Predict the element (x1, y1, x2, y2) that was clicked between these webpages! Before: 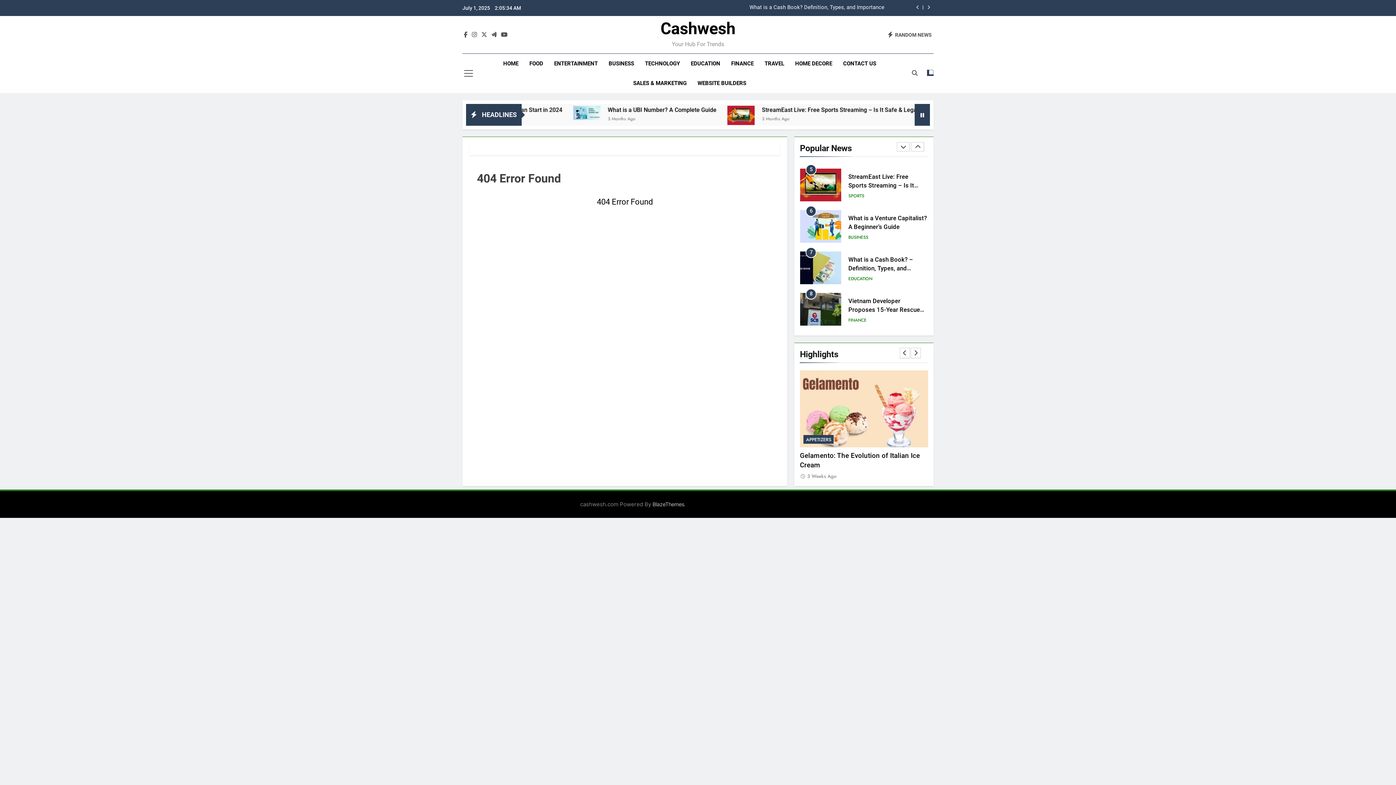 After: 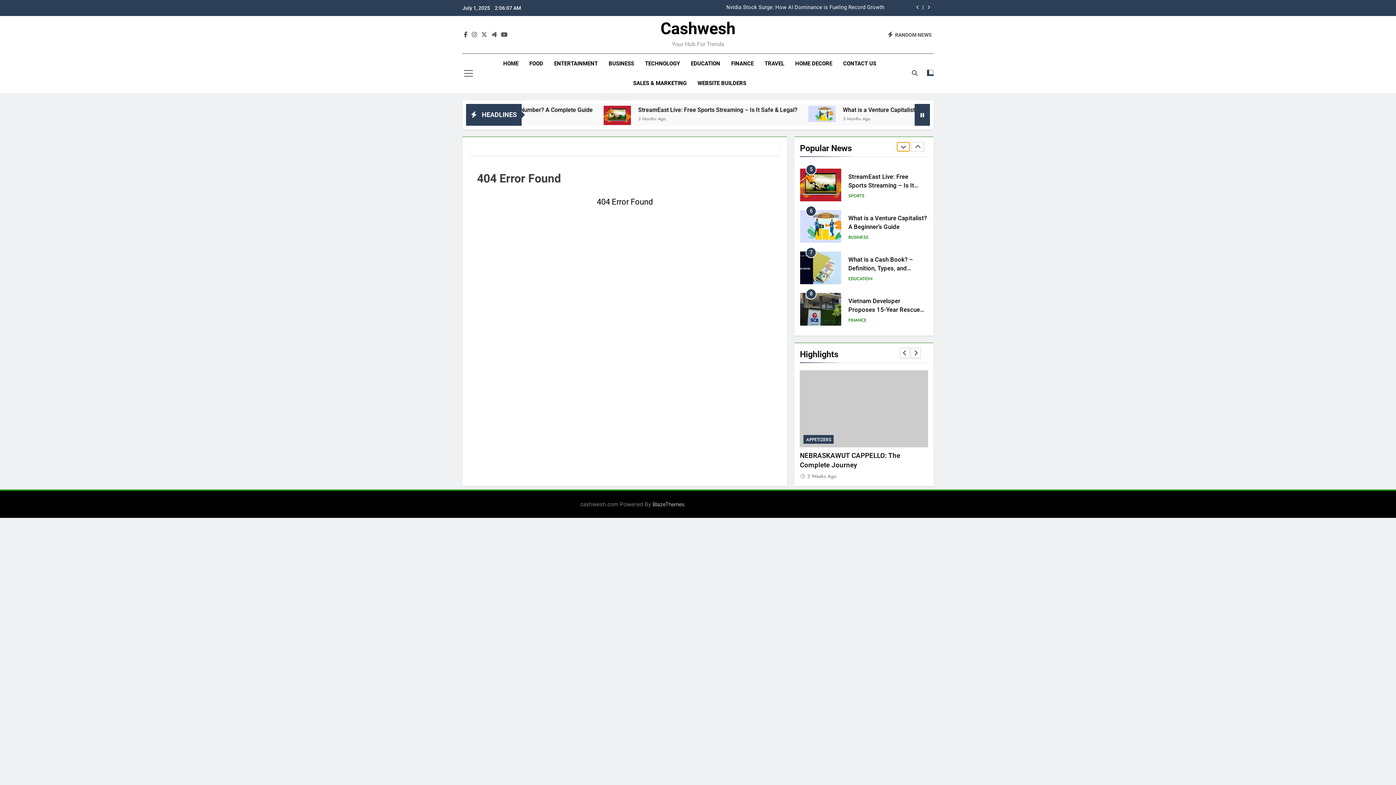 Action: bbox: (897, 142, 910, 151)